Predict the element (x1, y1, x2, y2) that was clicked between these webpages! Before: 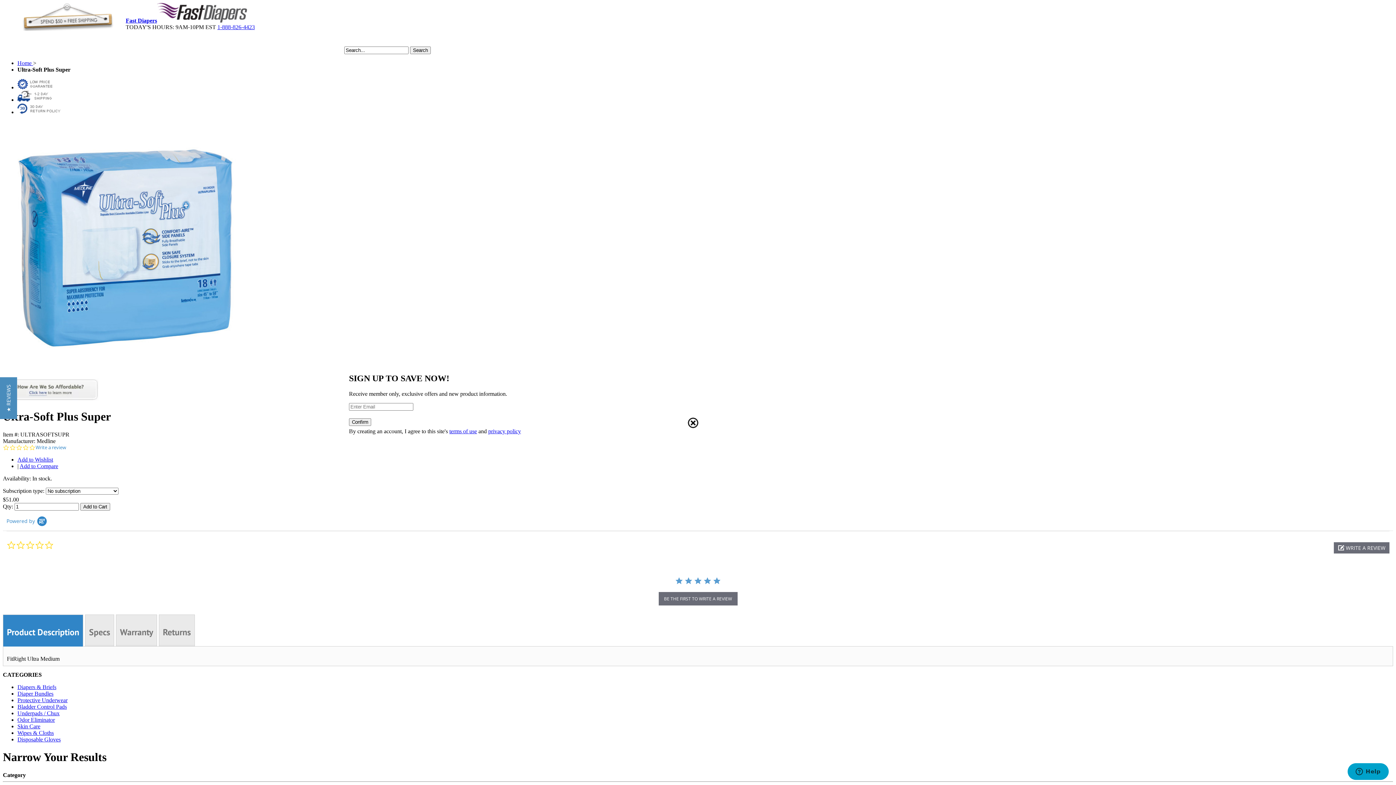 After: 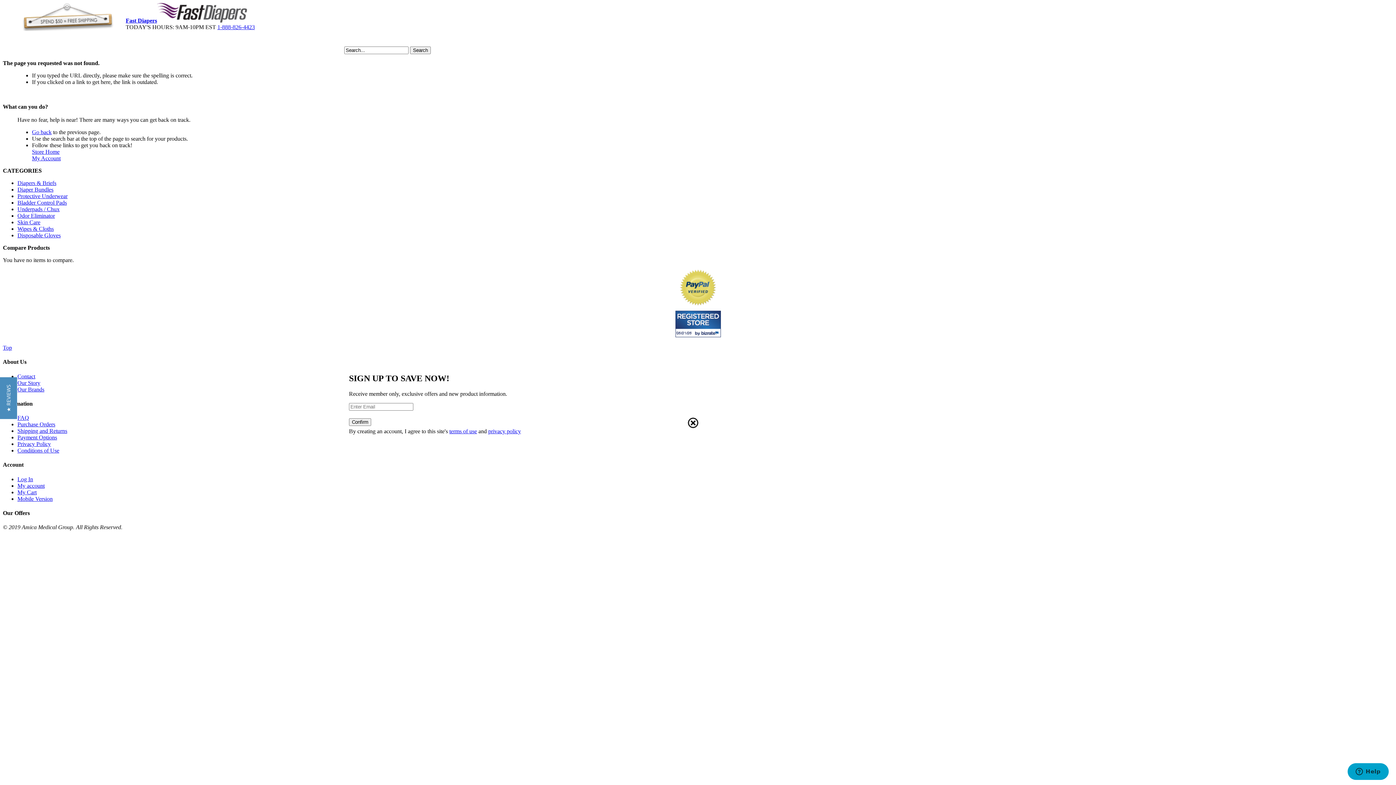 Action: label: privacy policy bbox: (488, 428, 521, 434)